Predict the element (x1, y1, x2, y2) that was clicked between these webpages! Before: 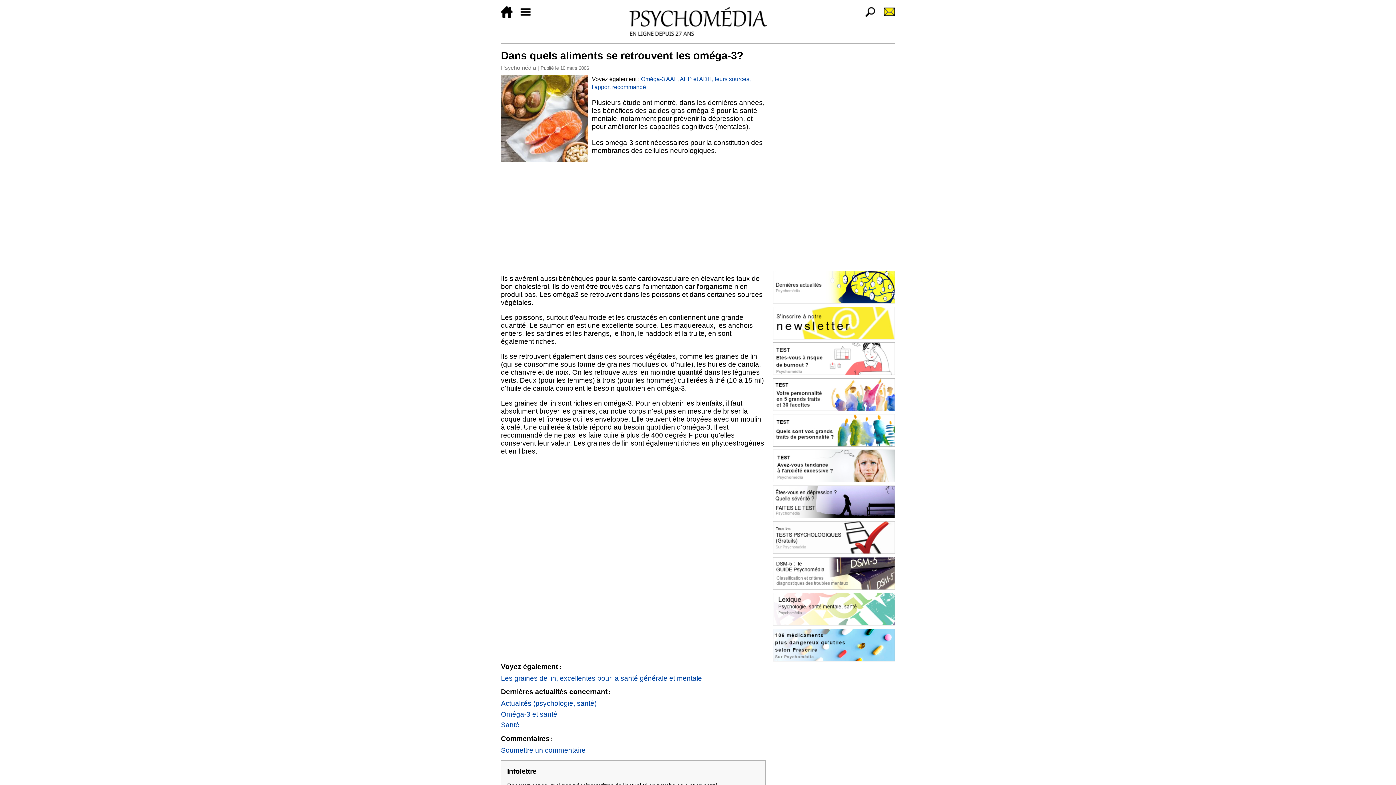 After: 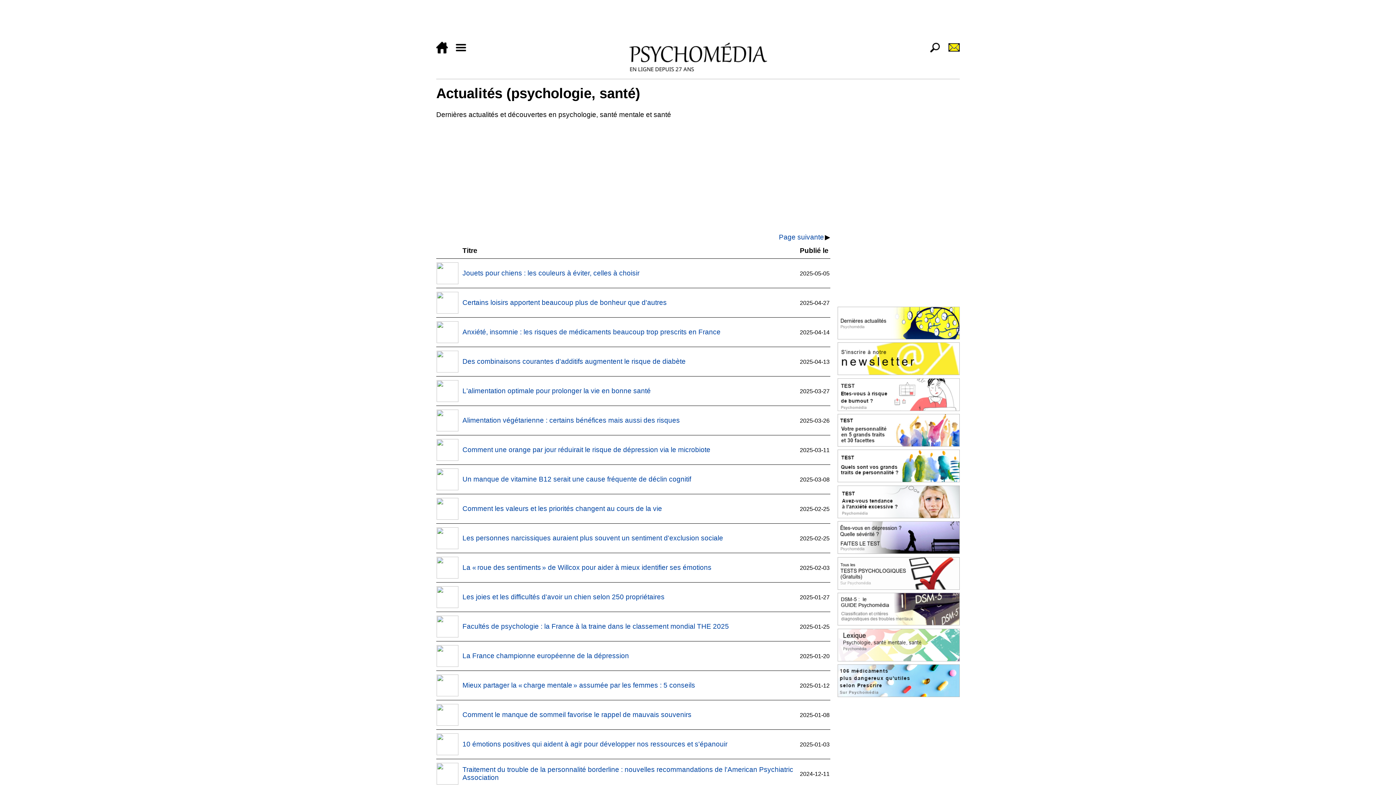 Action: bbox: (773, 270, 895, 303)